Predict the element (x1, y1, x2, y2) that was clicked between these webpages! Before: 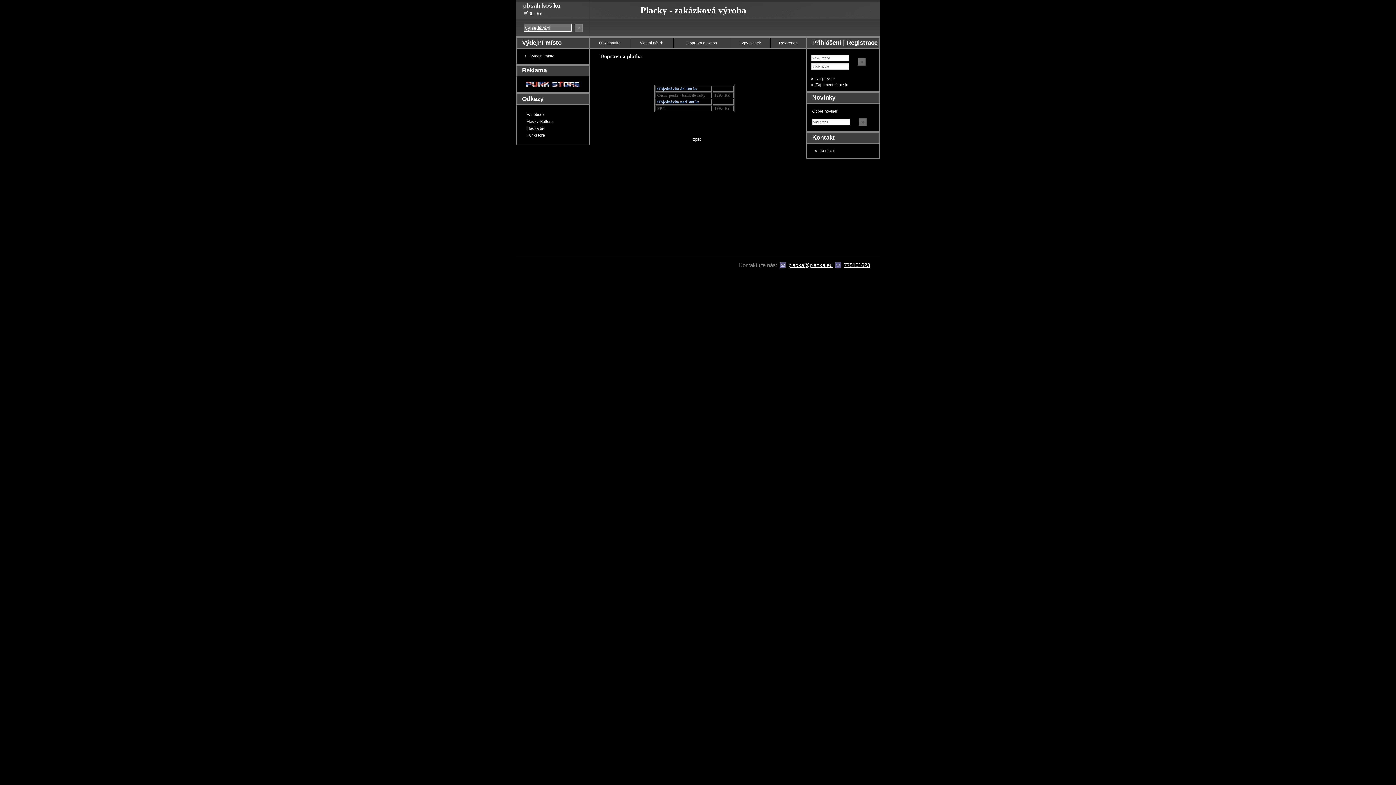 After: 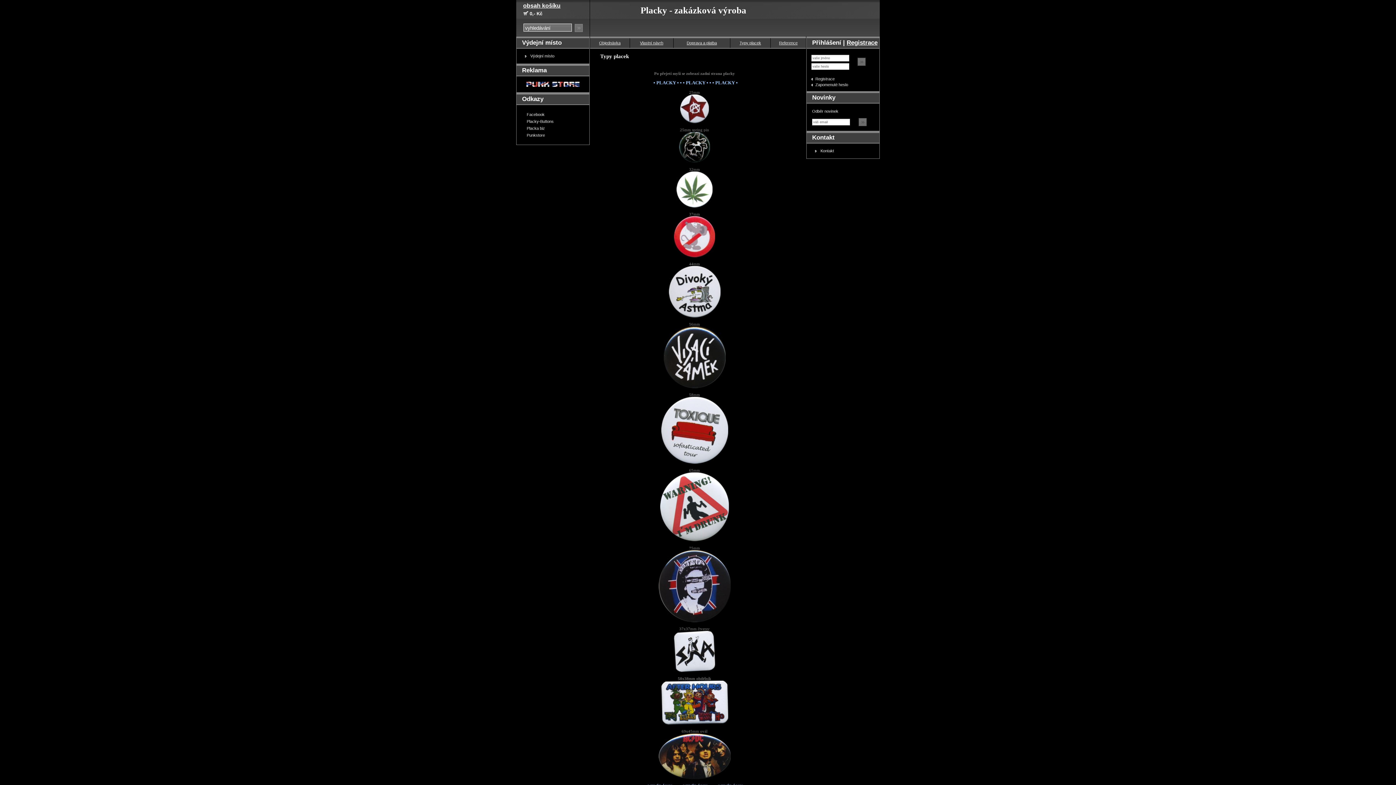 Action: bbox: (739, 40, 761, 45) label: Typy placek